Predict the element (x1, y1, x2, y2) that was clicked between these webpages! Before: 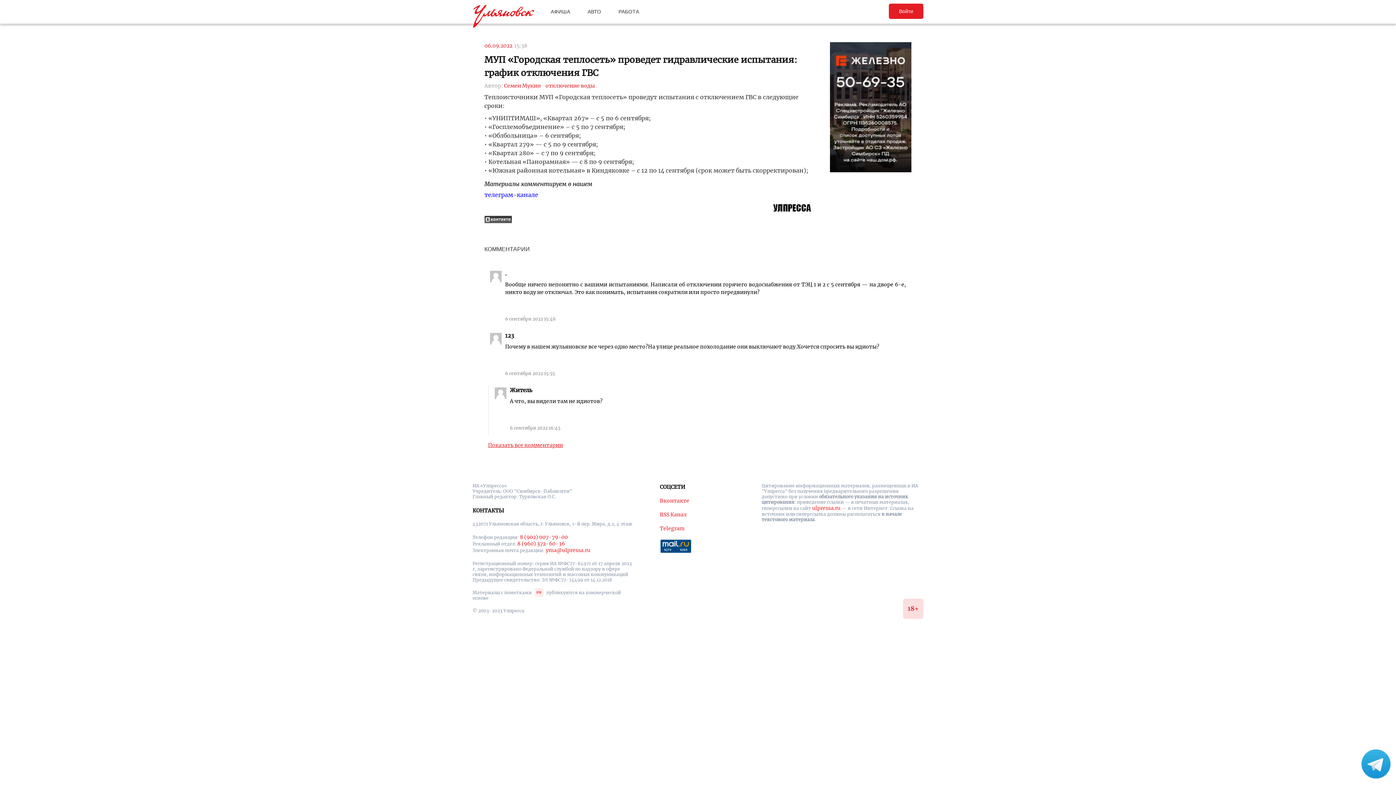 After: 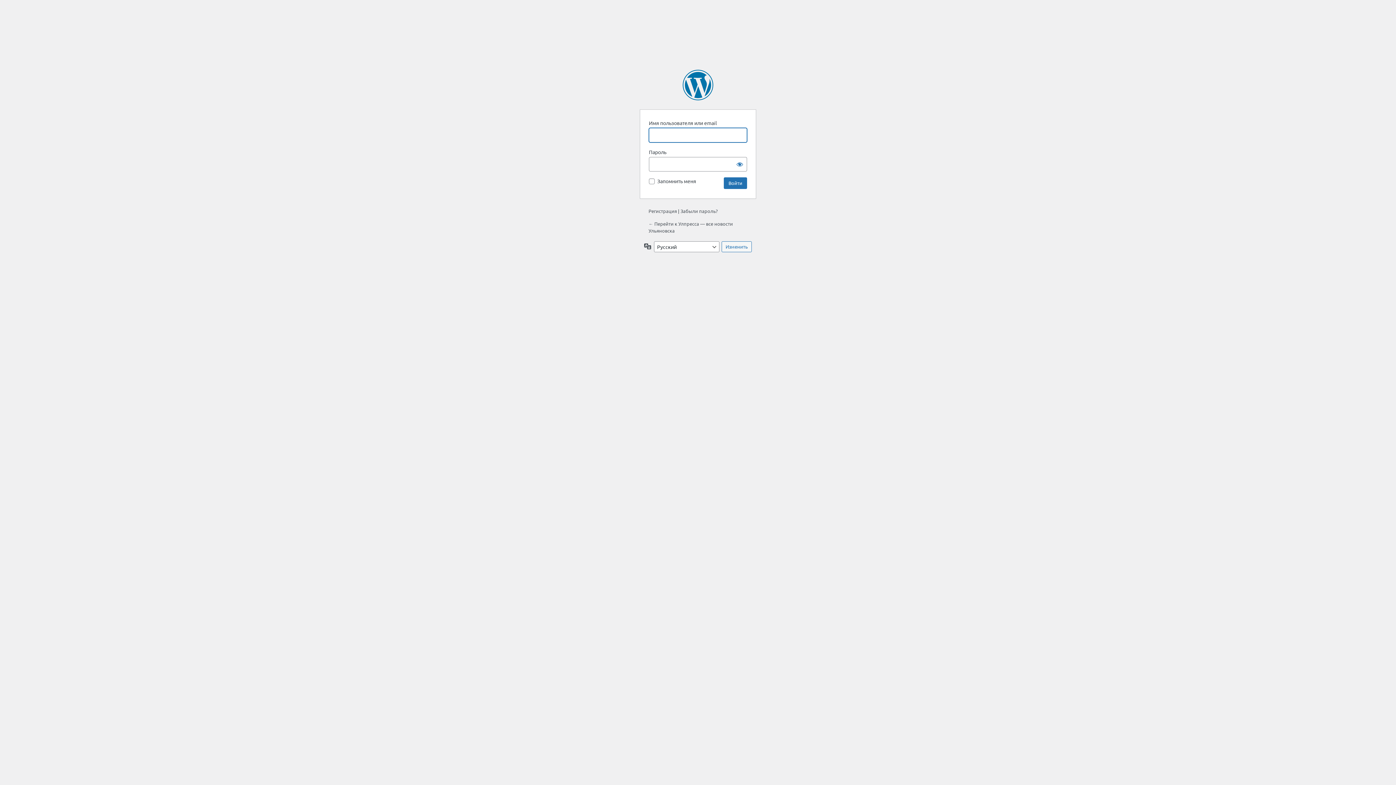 Action: bbox: (889, 3, 923, 18) label: Войти